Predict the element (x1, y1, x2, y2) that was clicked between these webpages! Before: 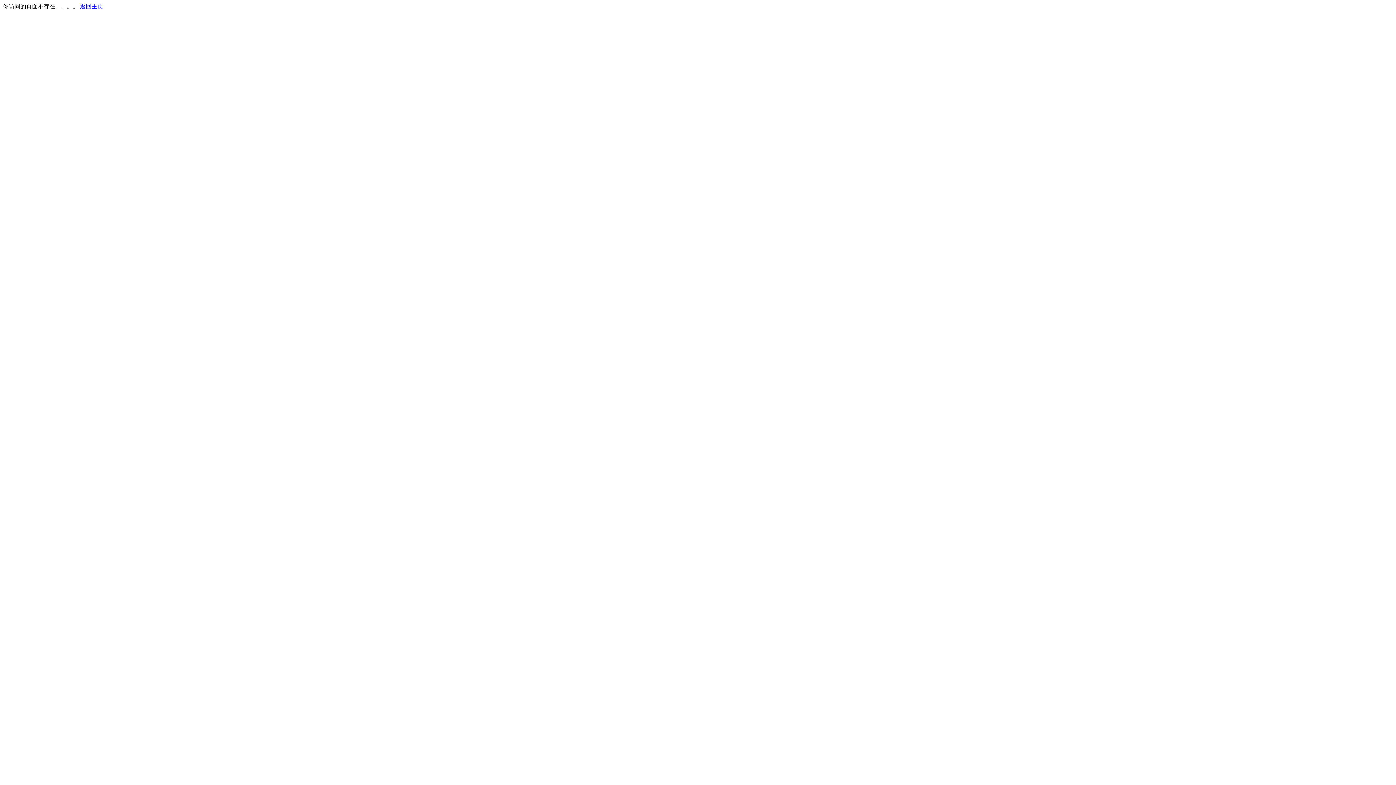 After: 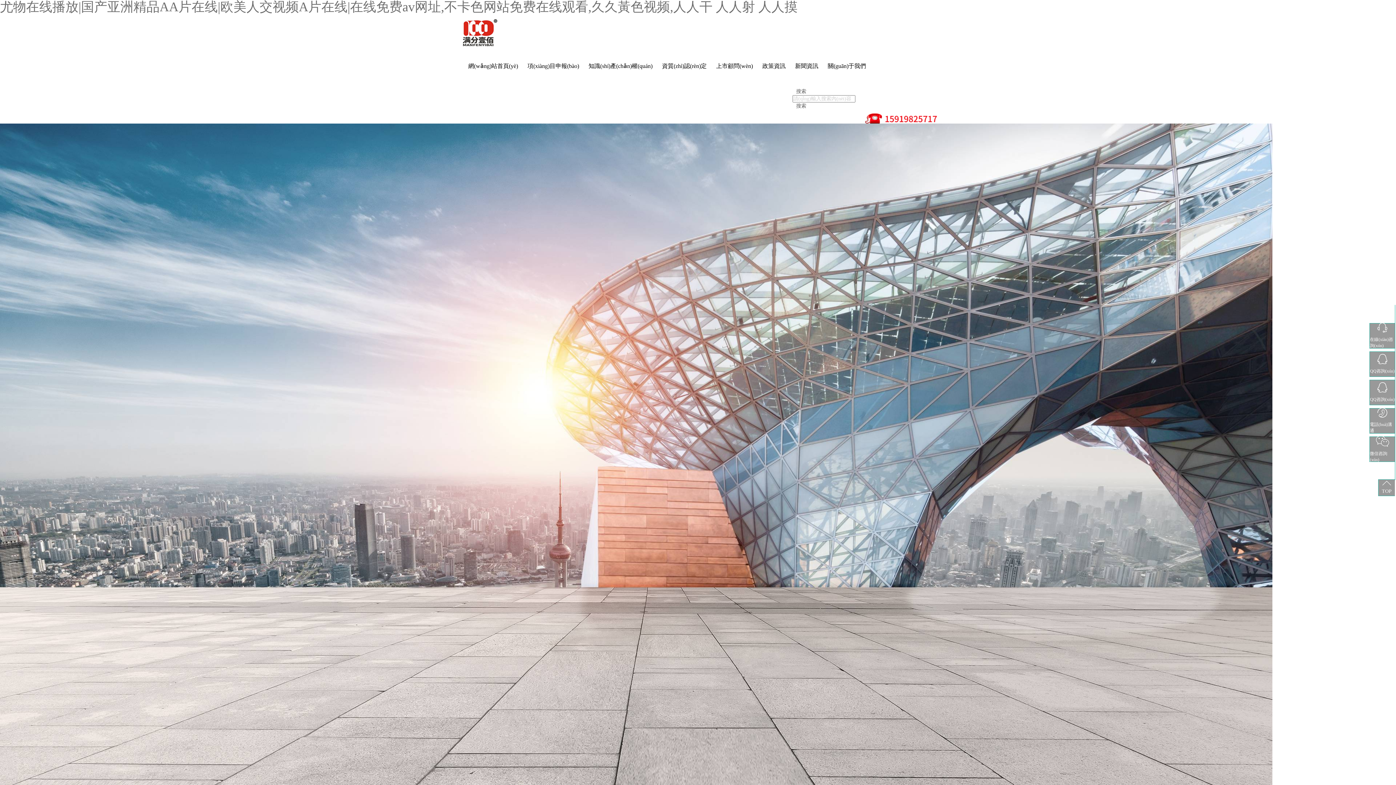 Action: label: 返回主页 bbox: (80, 3, 103, 9)